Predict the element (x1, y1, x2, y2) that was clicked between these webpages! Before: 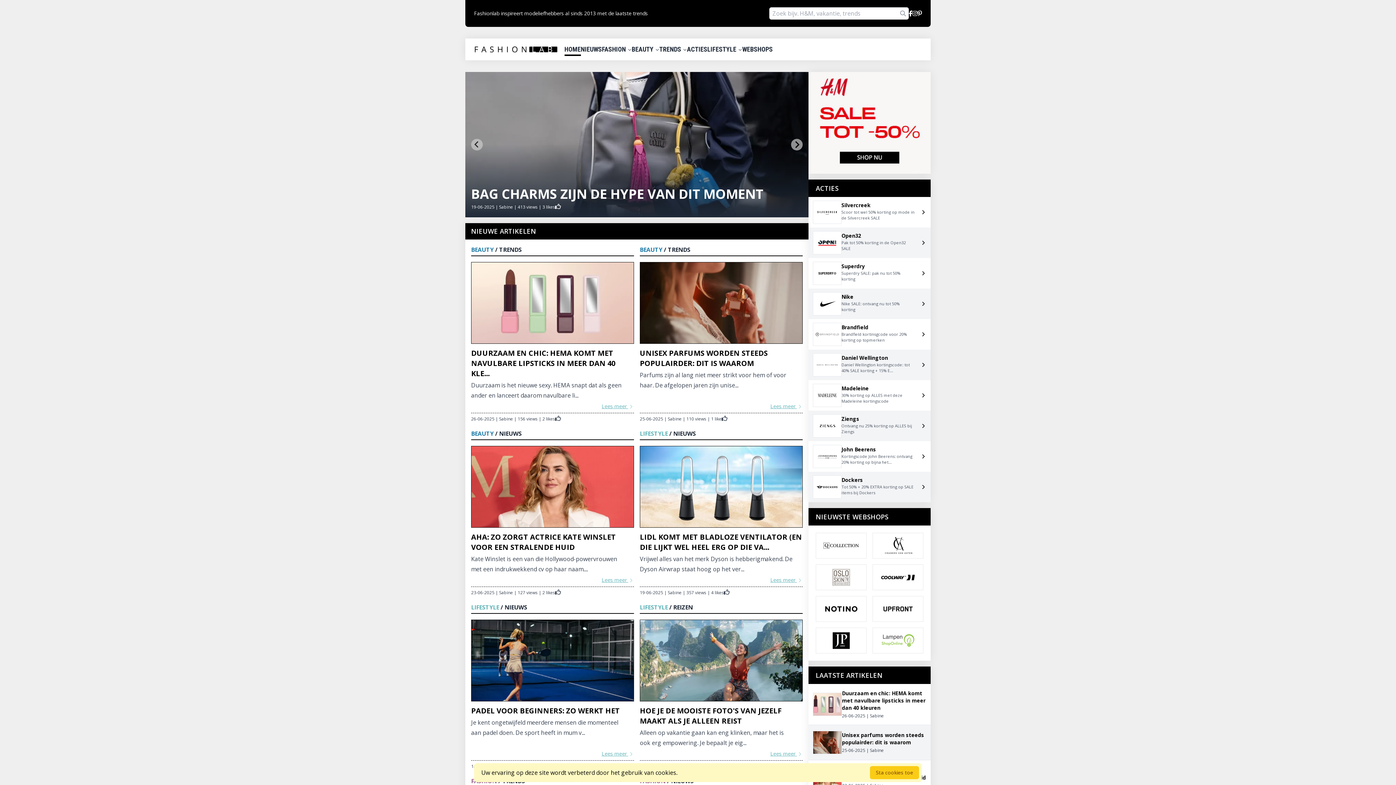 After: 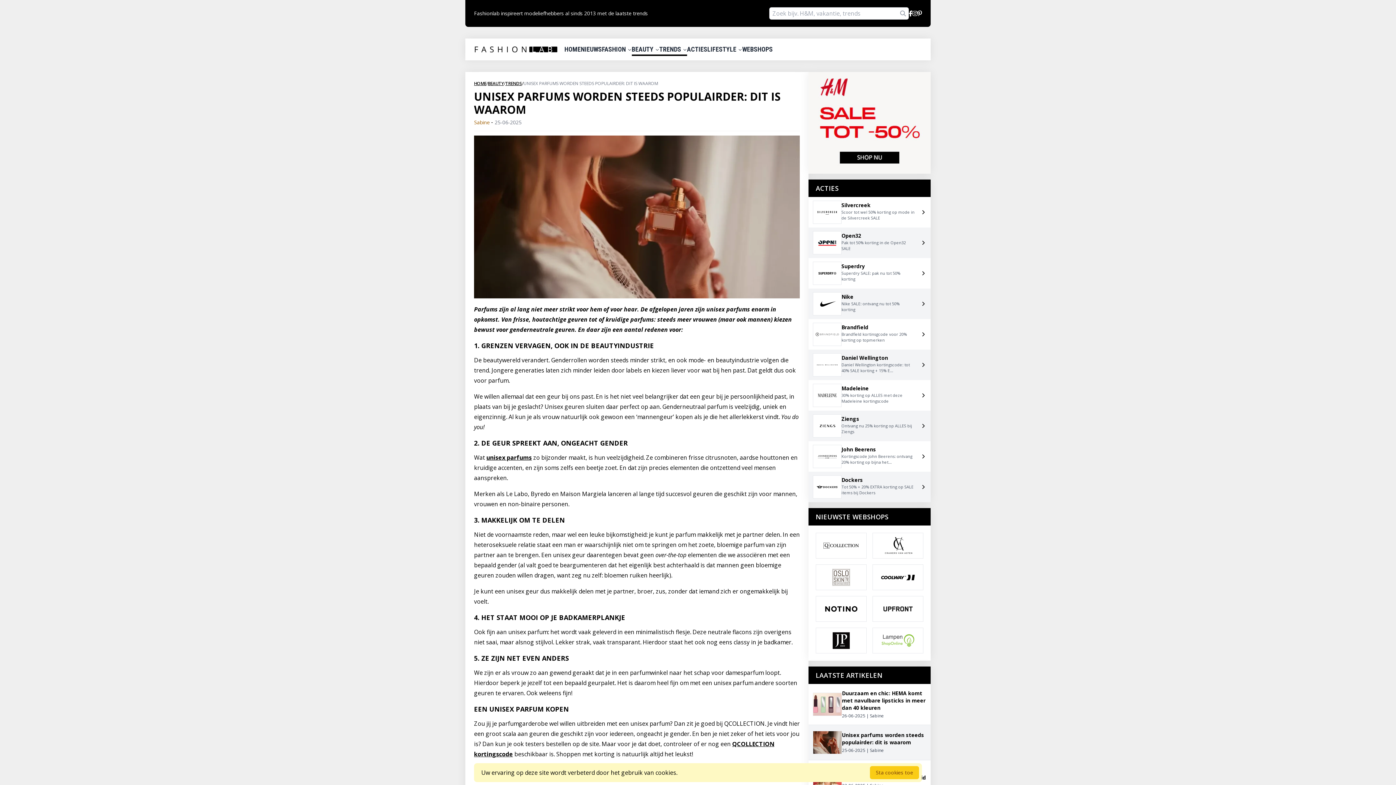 Action: label: Unisex parfums worden steeds populairder: dit is waarom
25-06-2025 | Sabine bbox: (808, 725, 930, 760)